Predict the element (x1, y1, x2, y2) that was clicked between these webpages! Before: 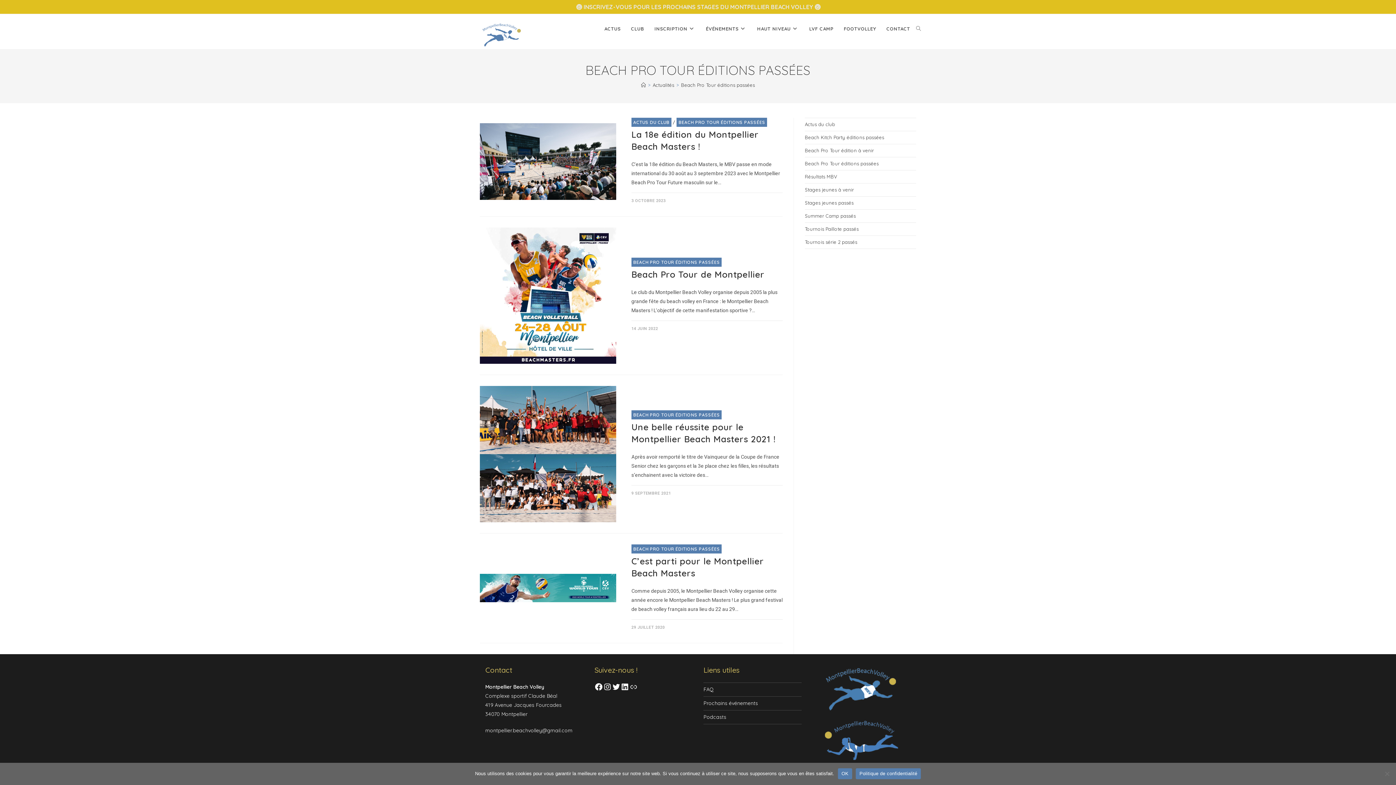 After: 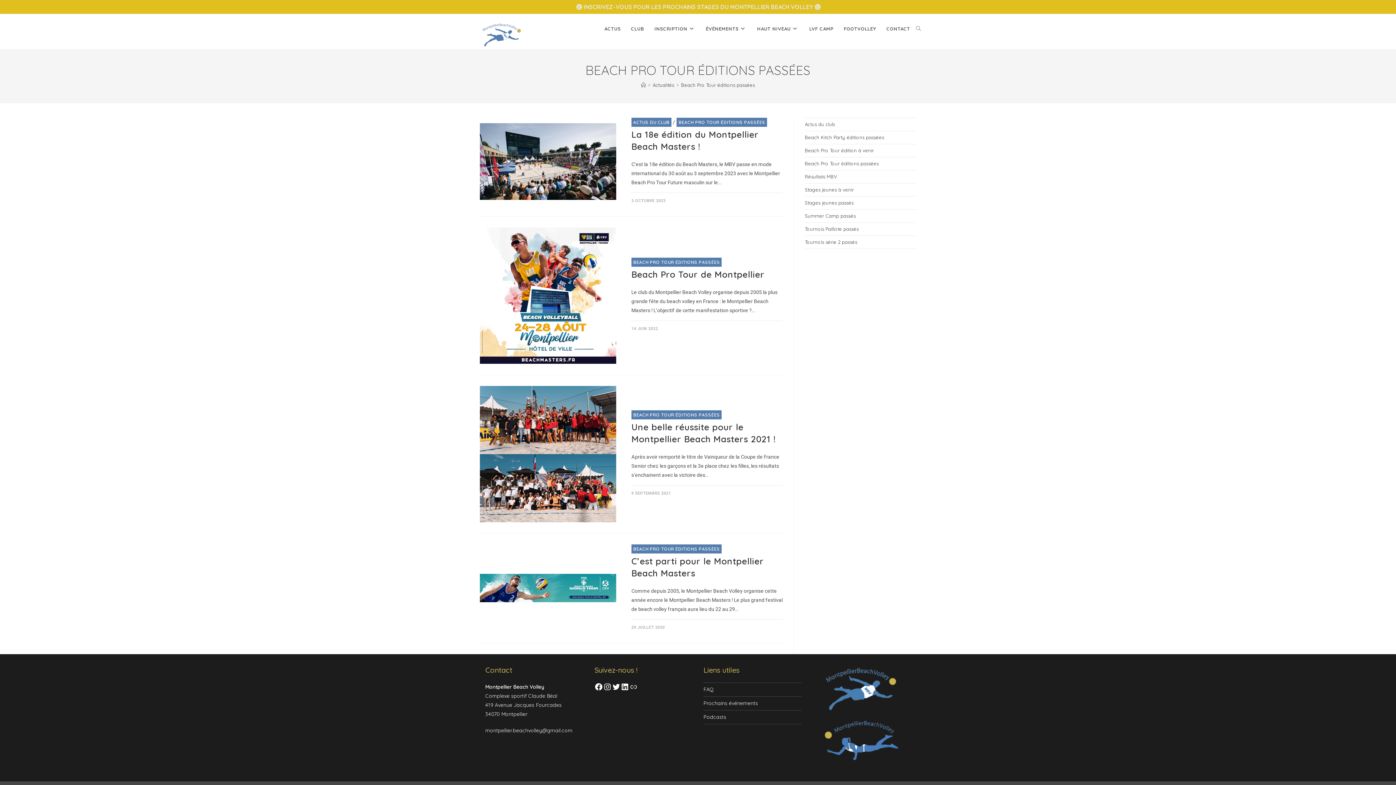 Action: bbox: (631, 544, 721, 553) label: BEACH PRO TOUR ÉDITIONS PASSÉES